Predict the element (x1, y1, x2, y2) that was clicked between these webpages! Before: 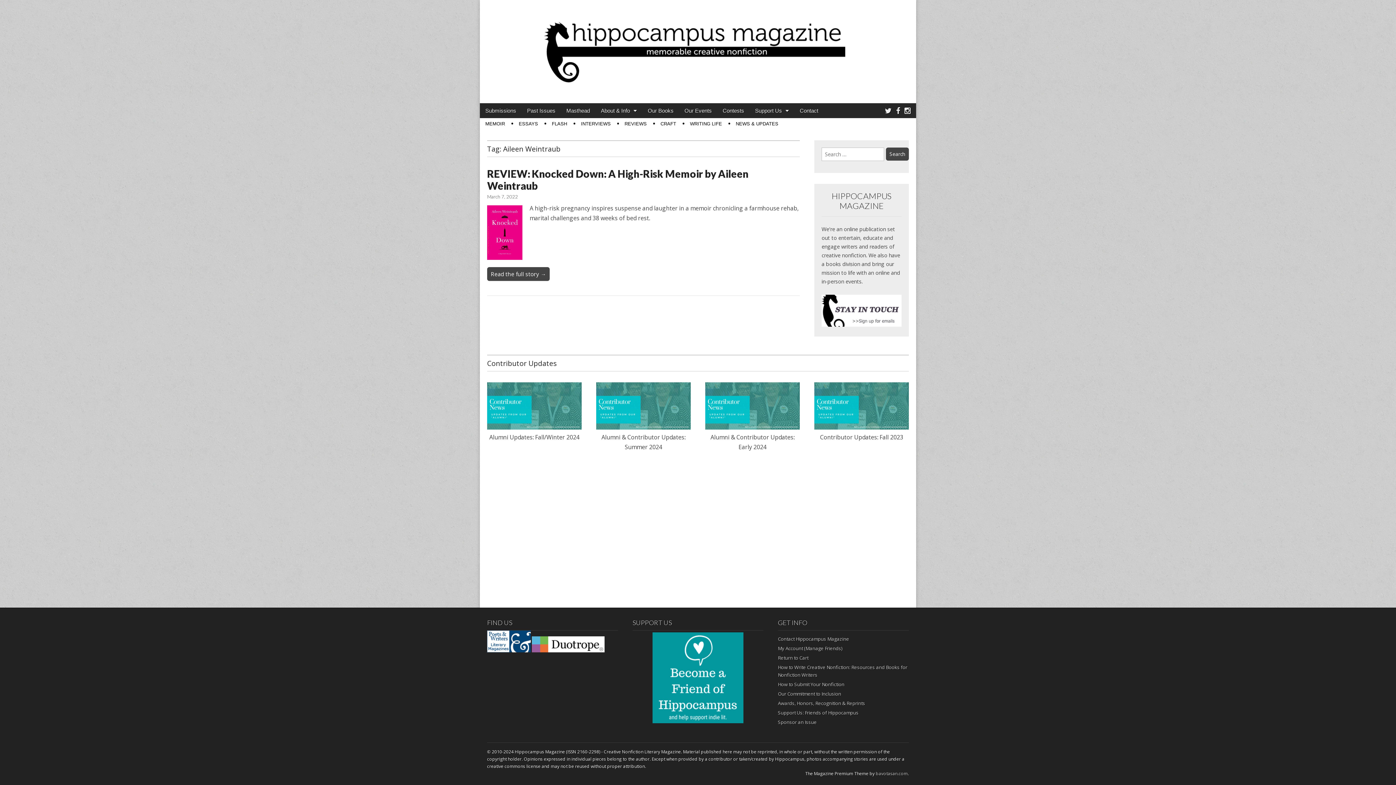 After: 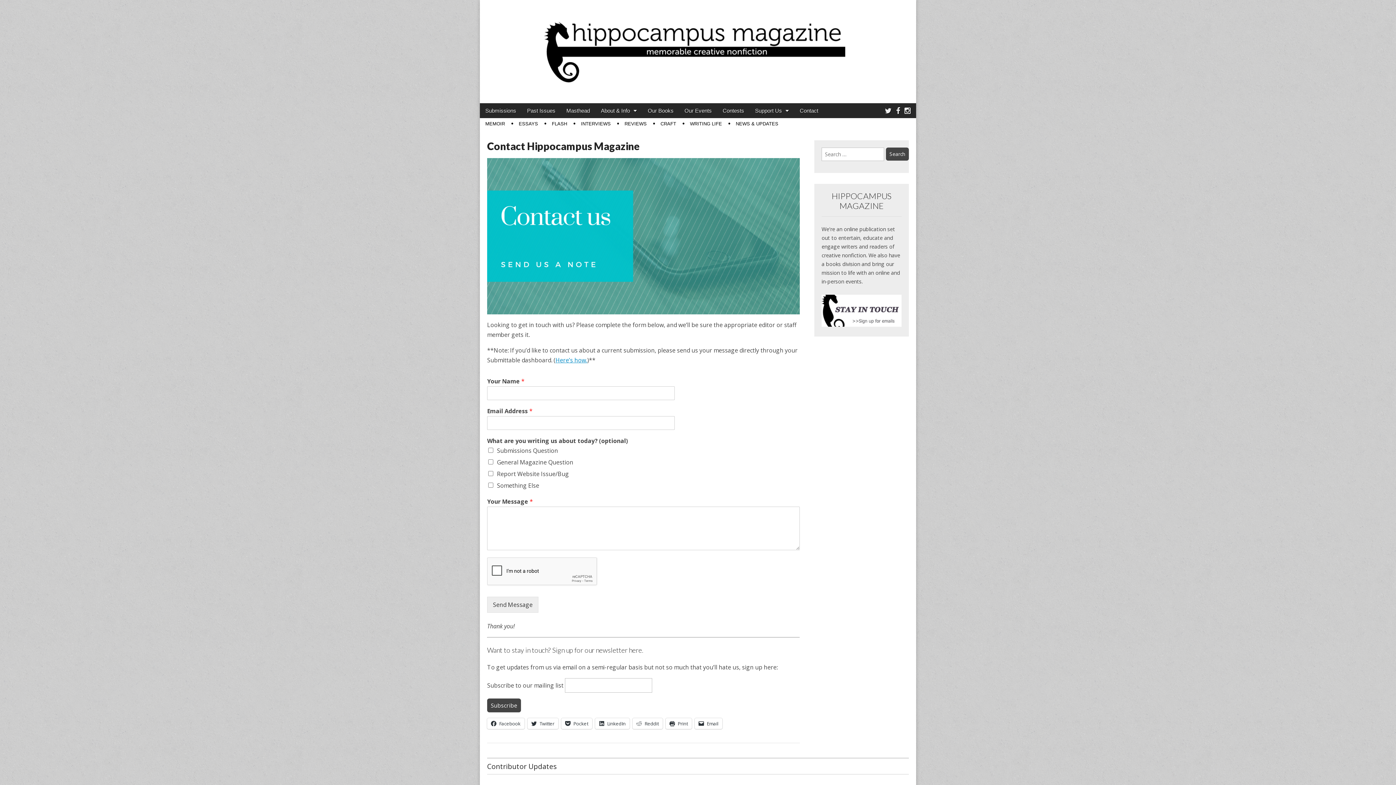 Action: label: Contact Hippocampus Magazine bbox: (778, 636, 849, 642)